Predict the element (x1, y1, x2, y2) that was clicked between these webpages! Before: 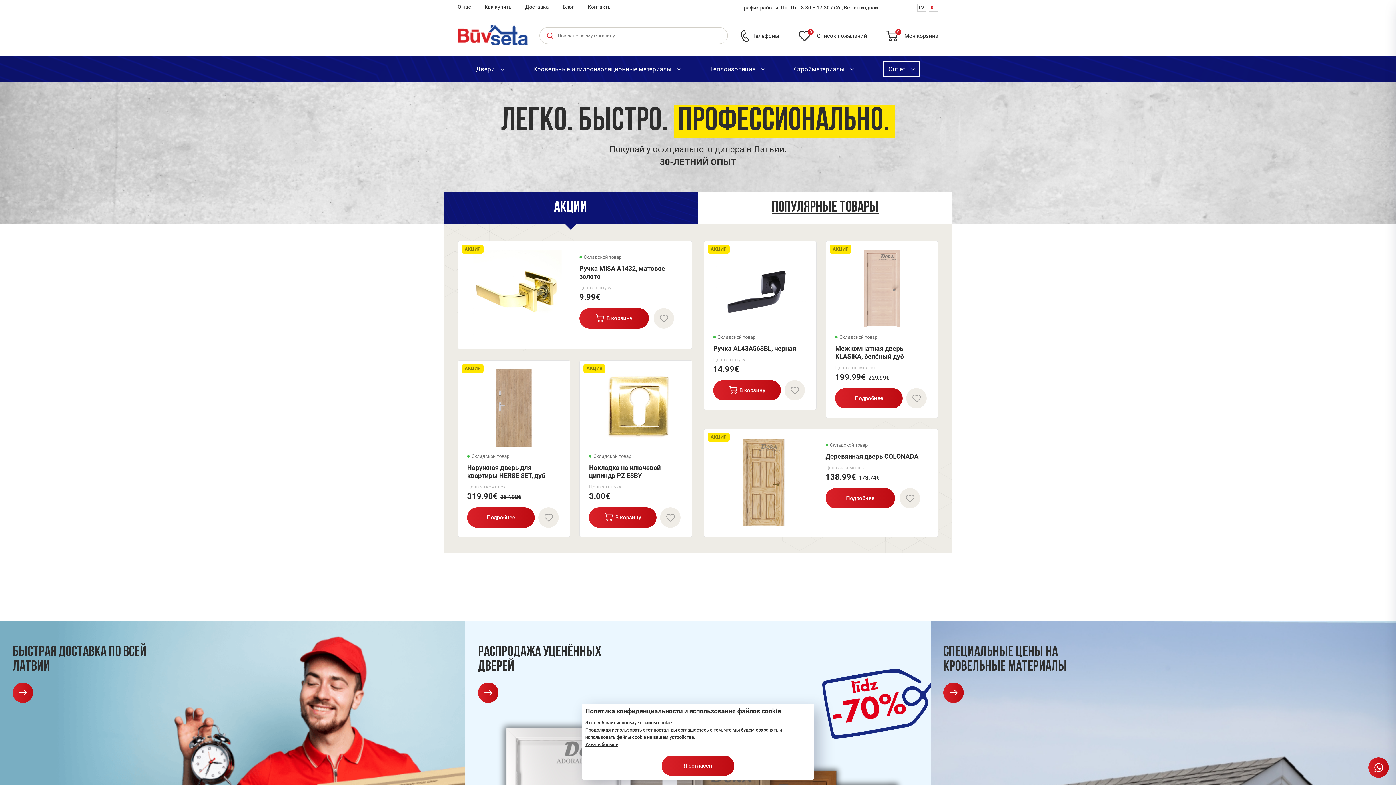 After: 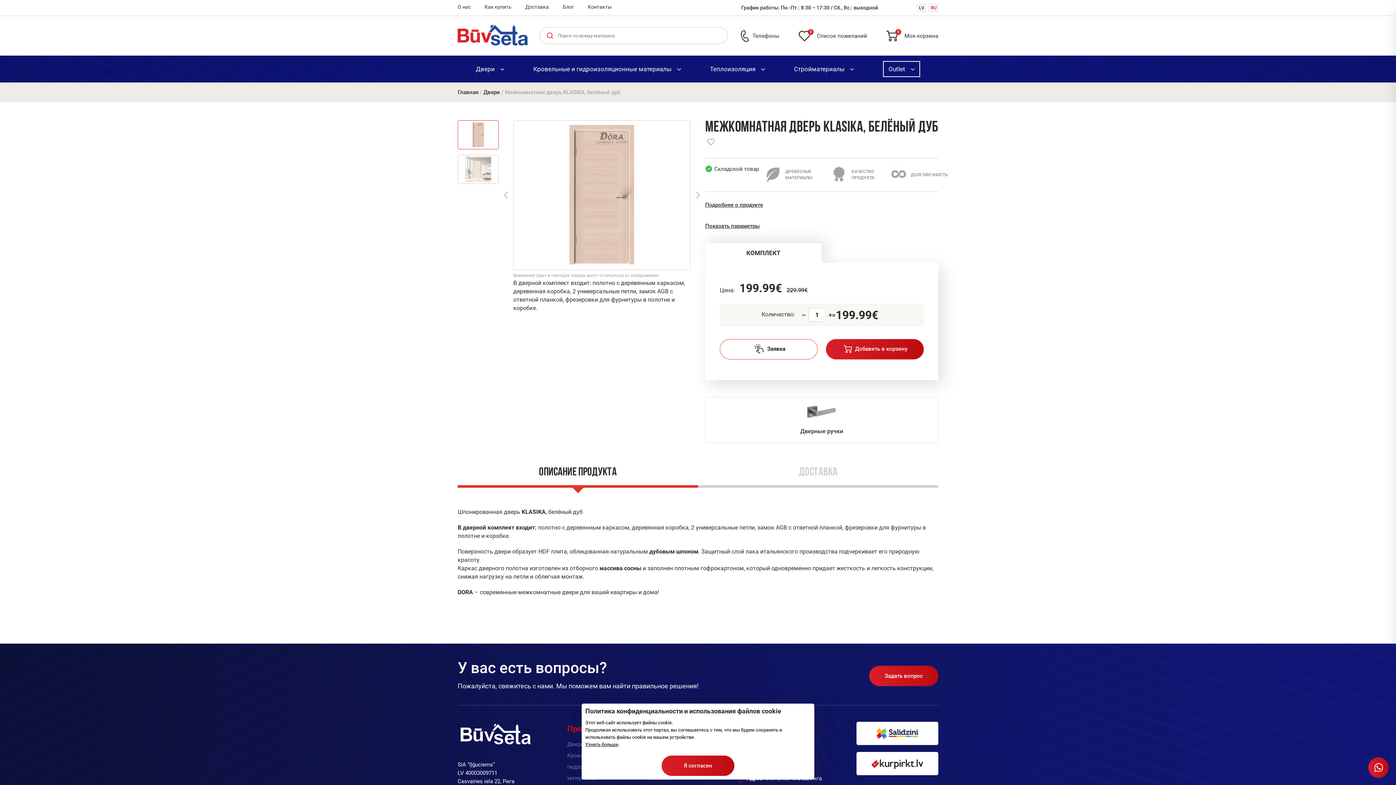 Action: bbox: (835, 344, 929, 360) label: Межкомнатная дверь KLASIKA, белёный дуб